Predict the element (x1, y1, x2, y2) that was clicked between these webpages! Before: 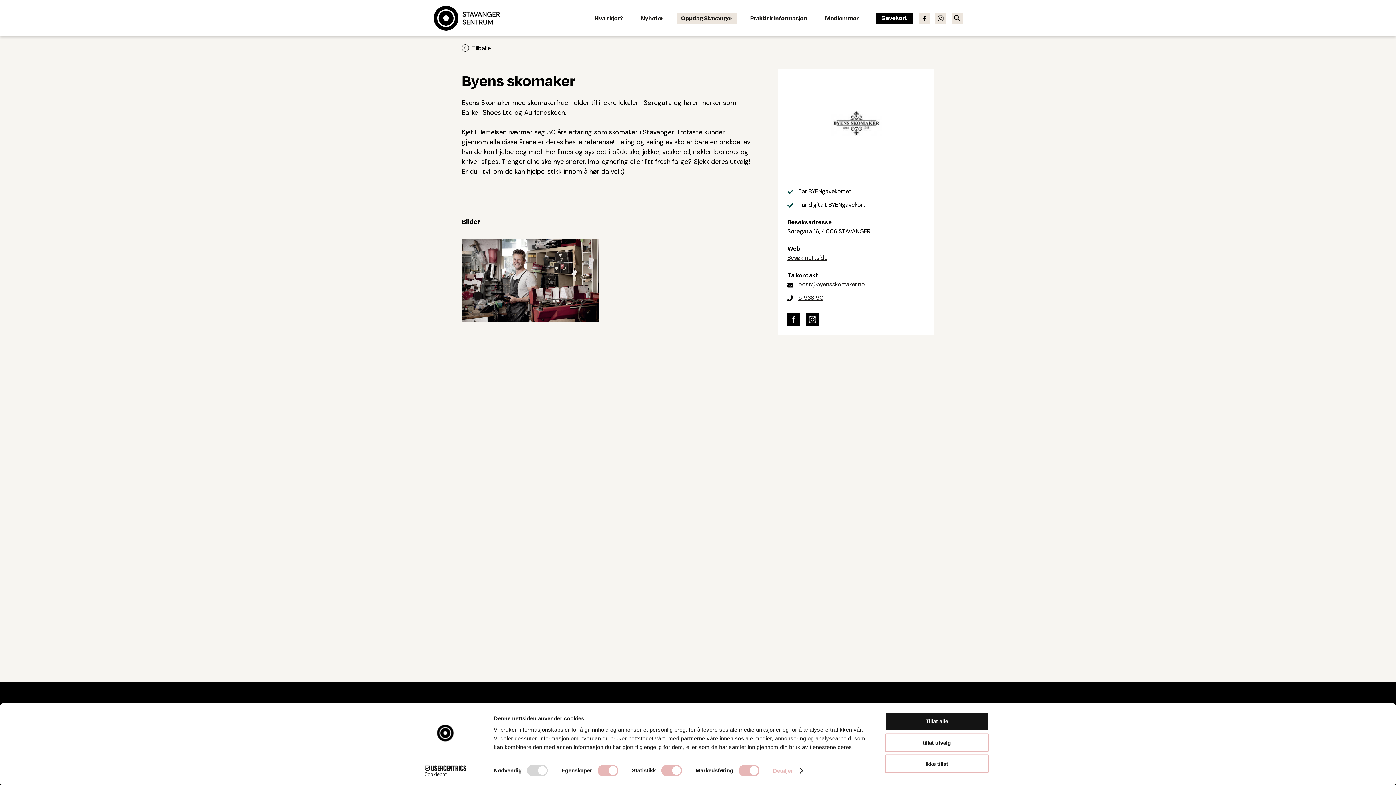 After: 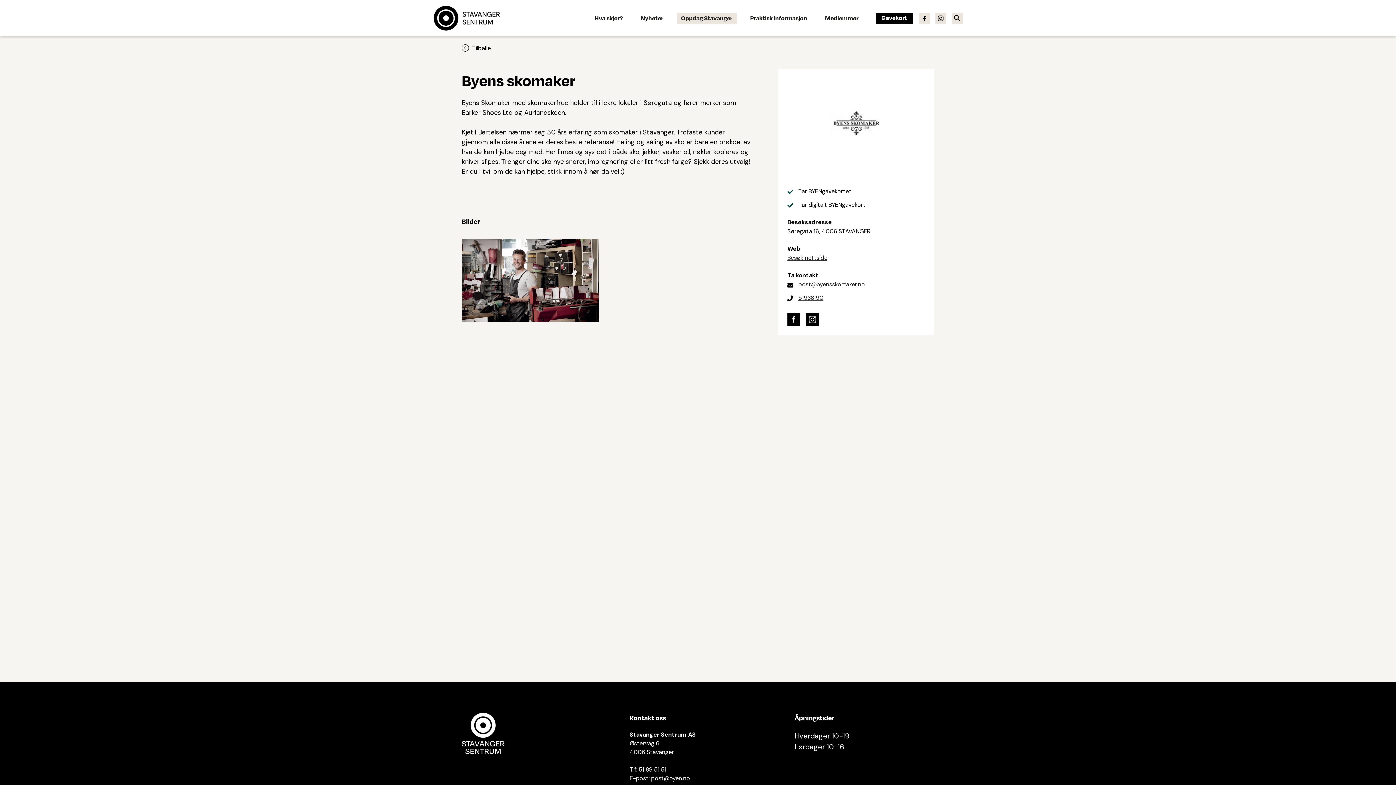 Action: label: Tillat alle bbox: (885, 712, 989, 731)